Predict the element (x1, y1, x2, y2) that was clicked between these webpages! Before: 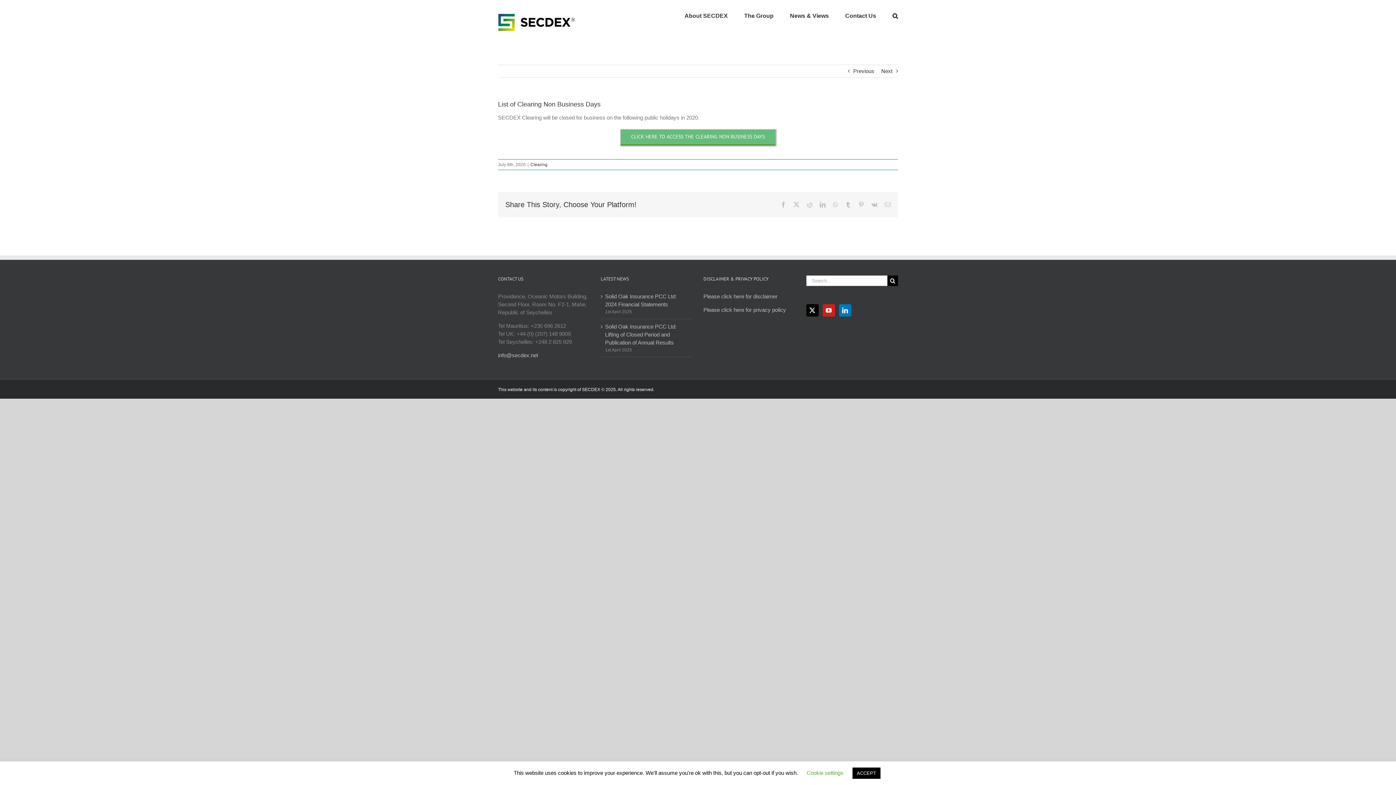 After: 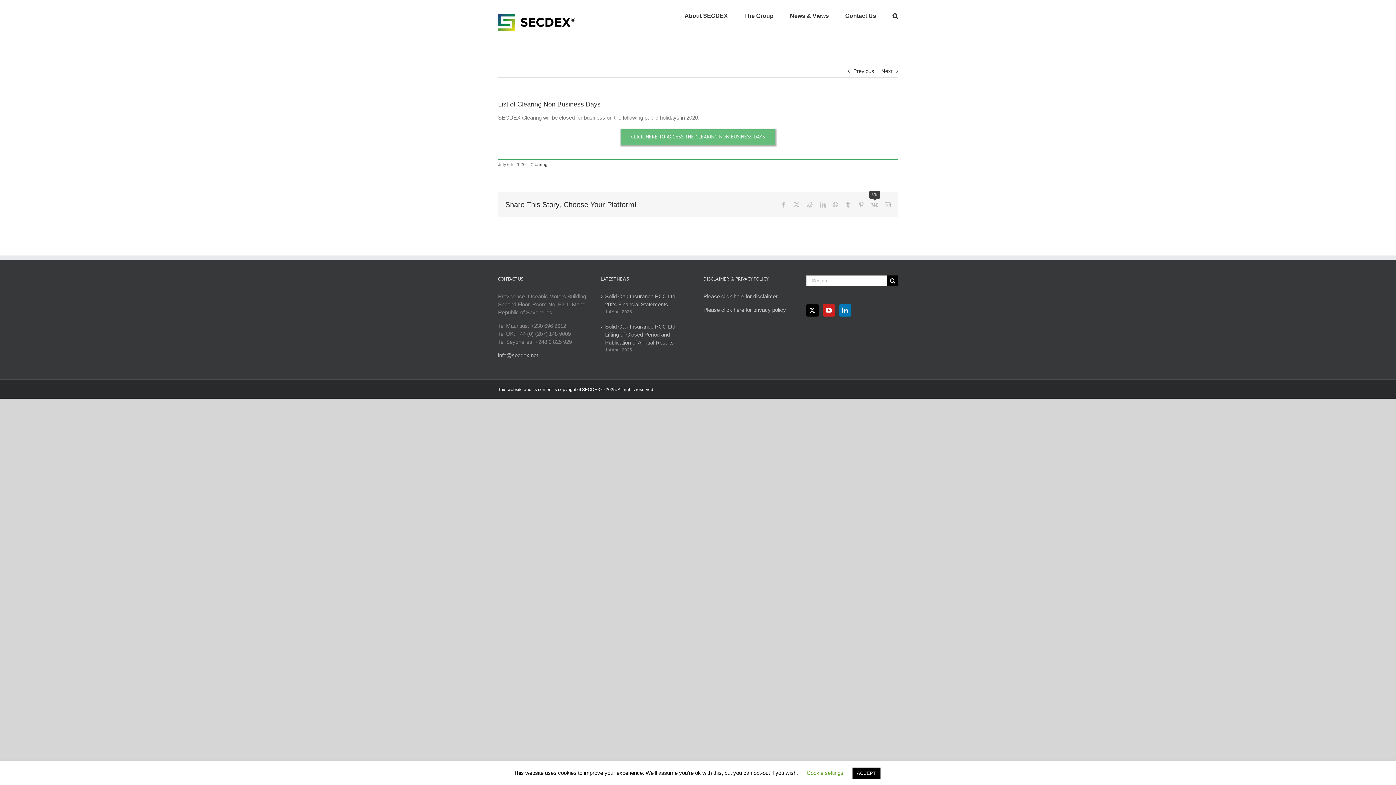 Action: bbox: (871, 201, 877, 207) label: Vk